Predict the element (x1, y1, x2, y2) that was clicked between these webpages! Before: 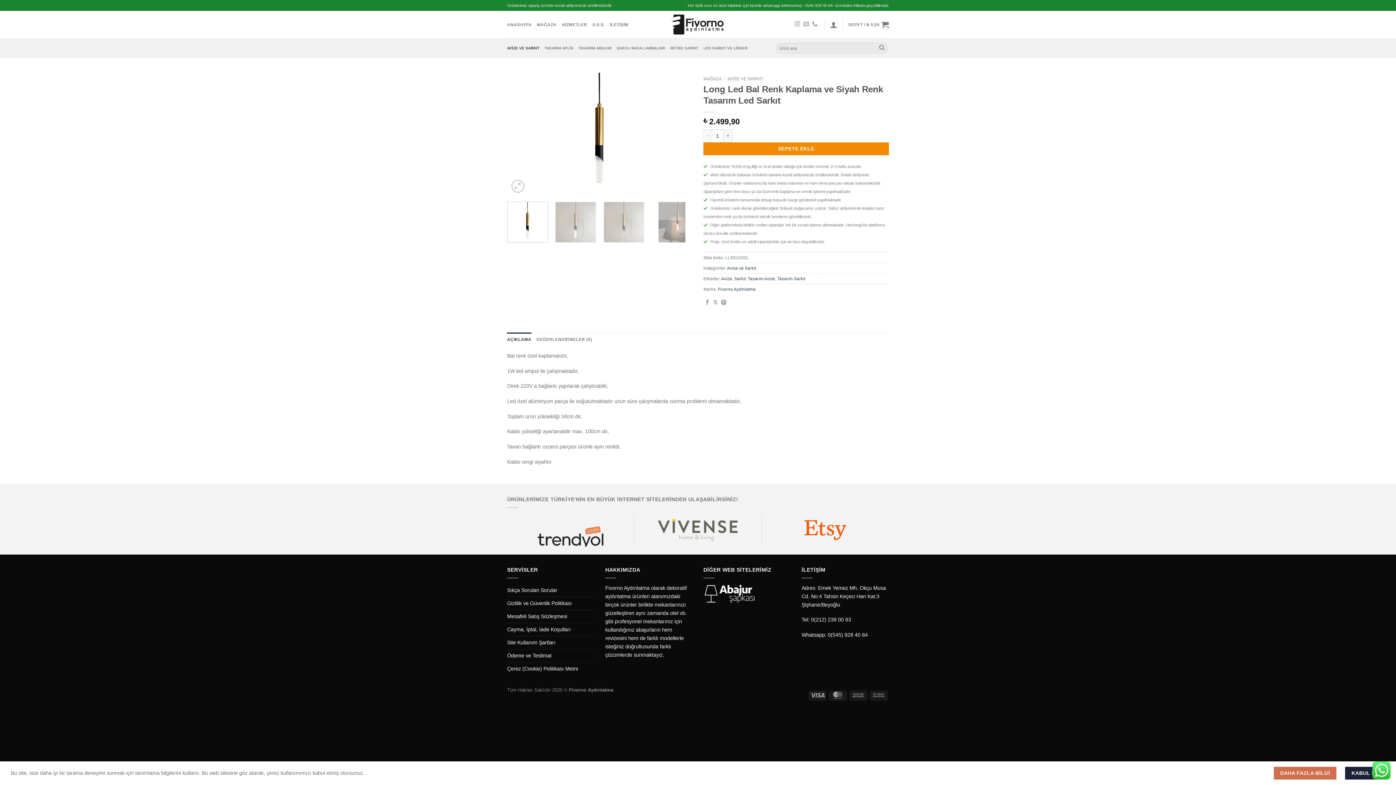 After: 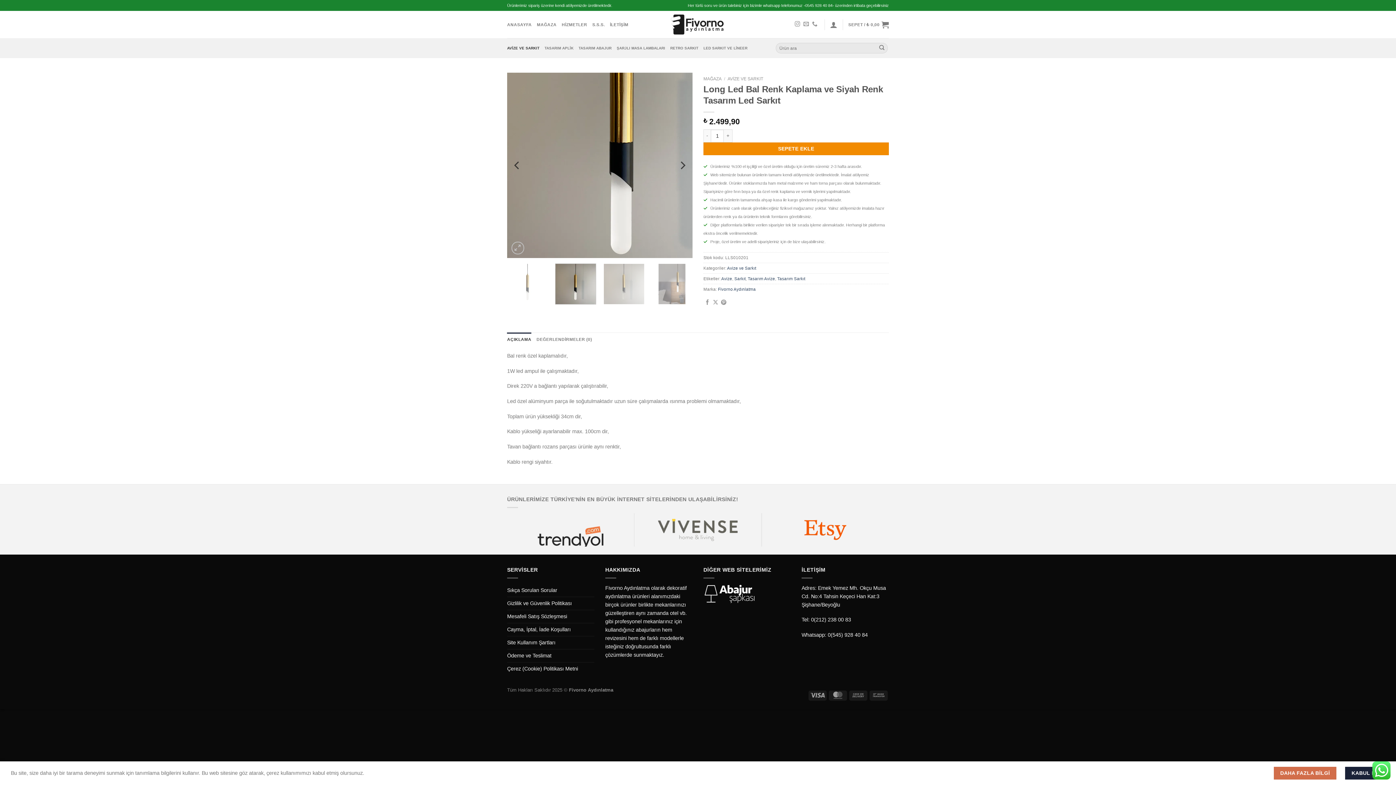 Action: bbox: (555, 201, 596, 242)